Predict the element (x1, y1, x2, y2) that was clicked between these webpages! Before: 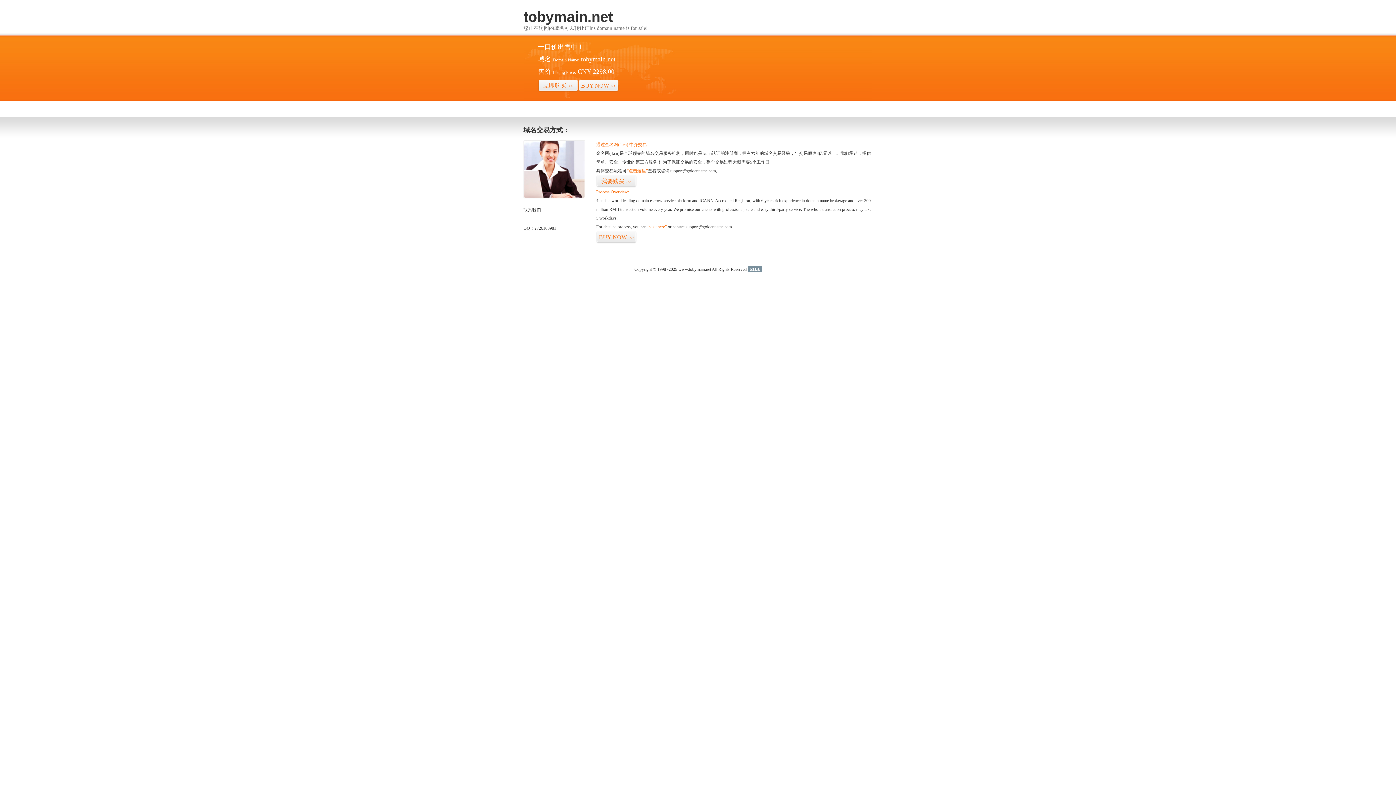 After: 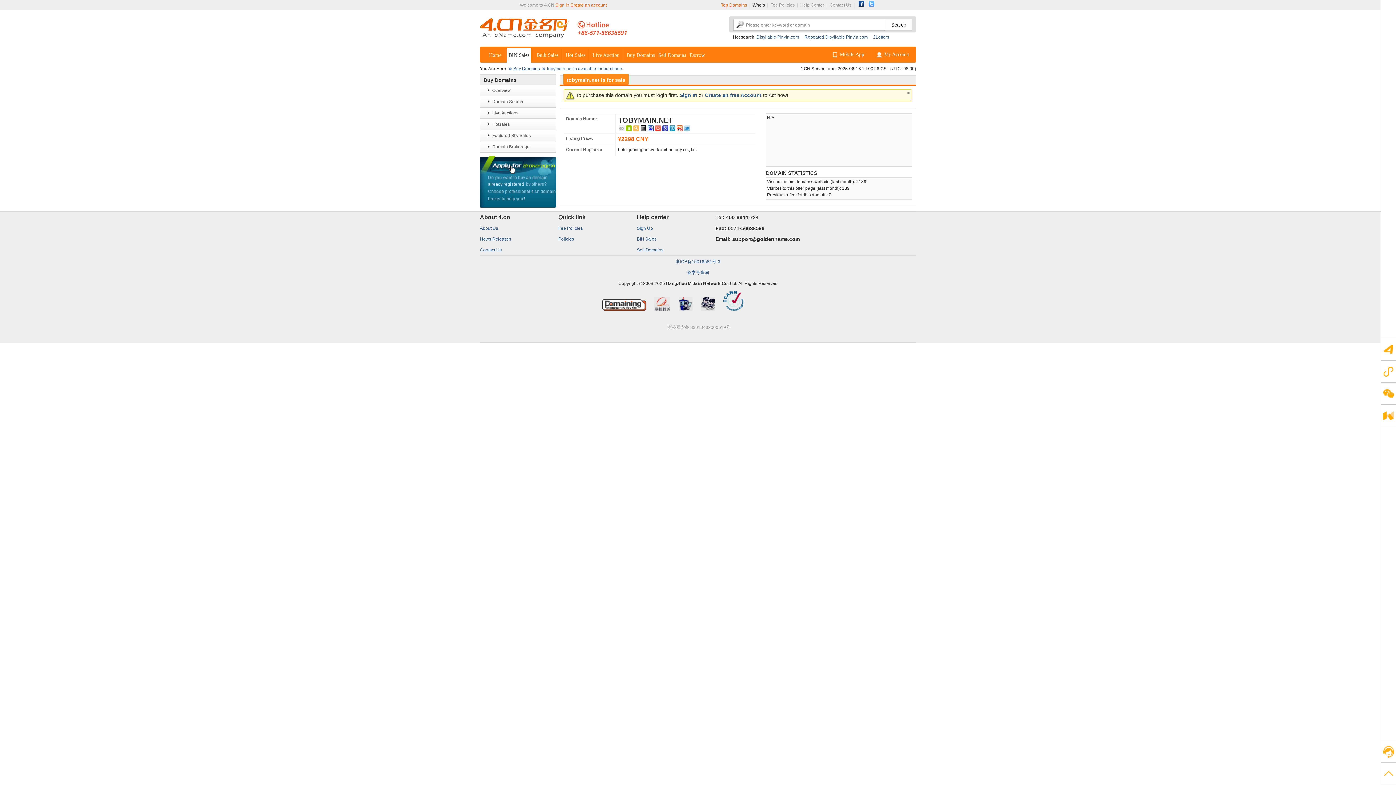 Action: bbox: (626, 168, 648, 173) label: “点击这里”